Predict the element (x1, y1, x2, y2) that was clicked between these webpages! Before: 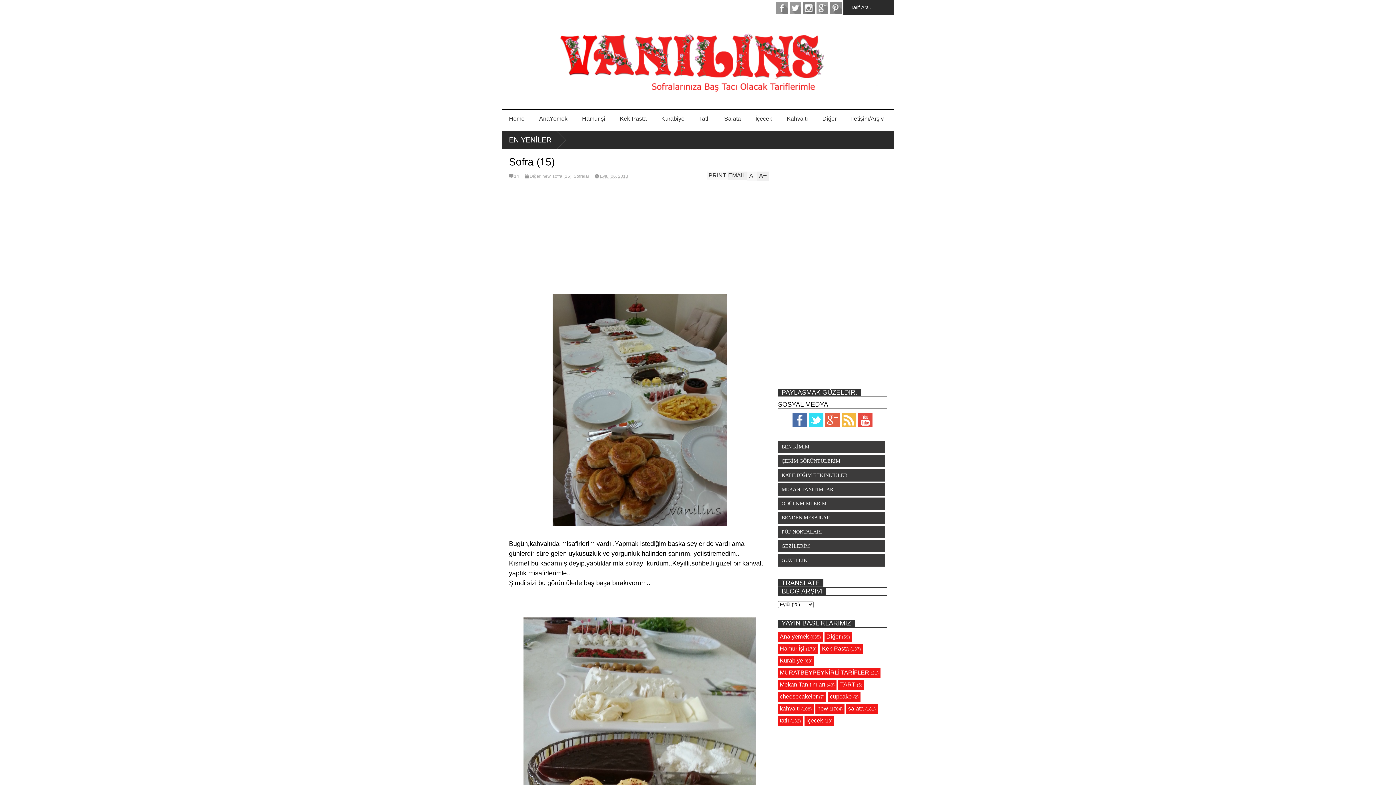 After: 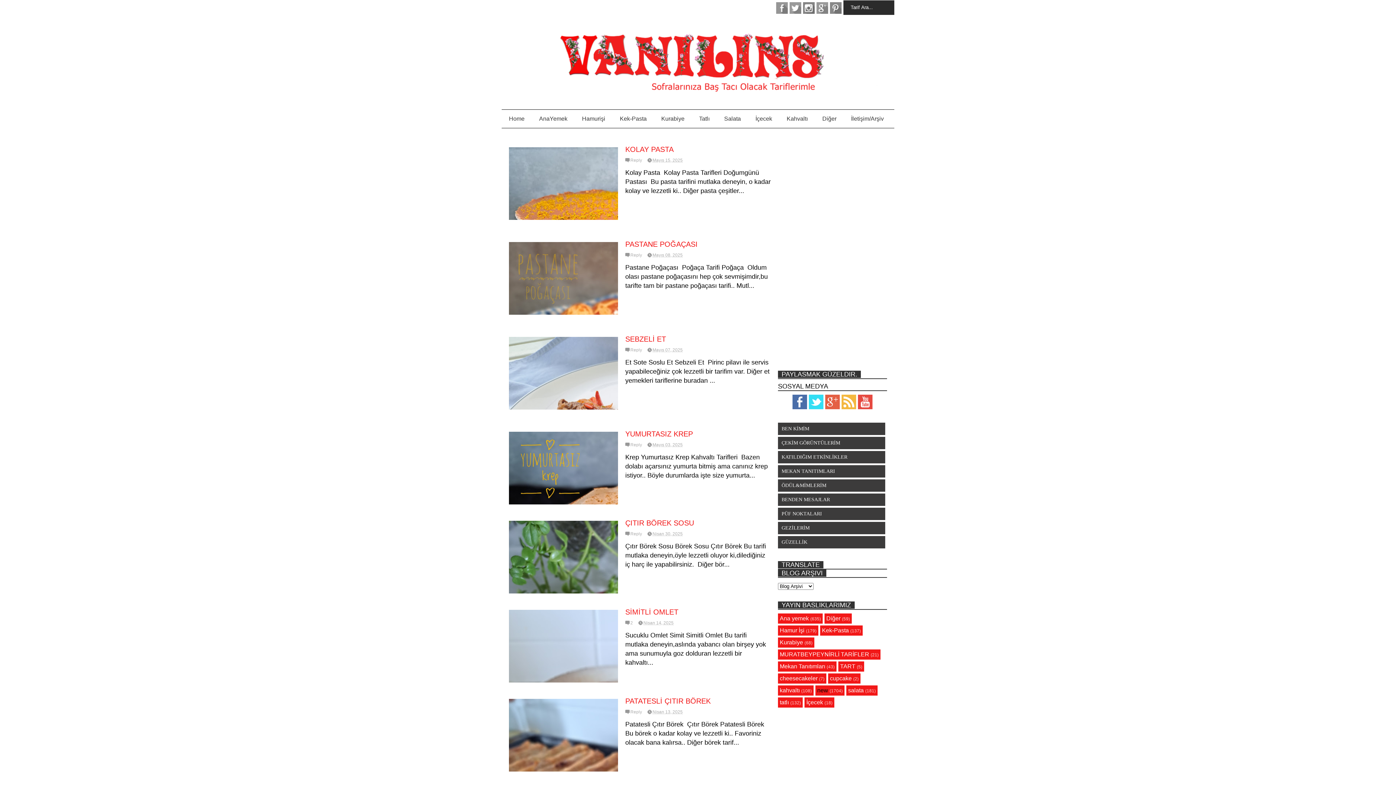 Action: label: new bbox: (542, 173, 550, 179)